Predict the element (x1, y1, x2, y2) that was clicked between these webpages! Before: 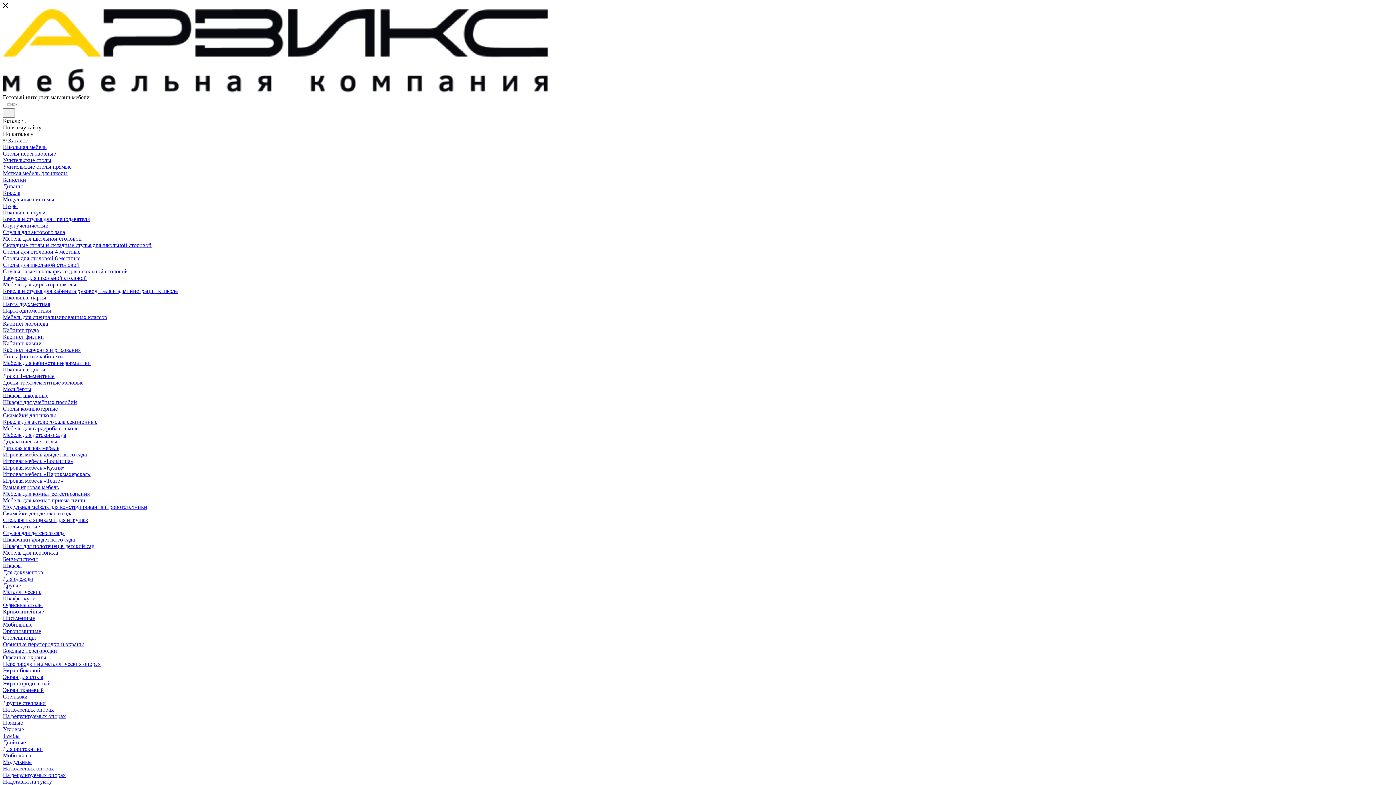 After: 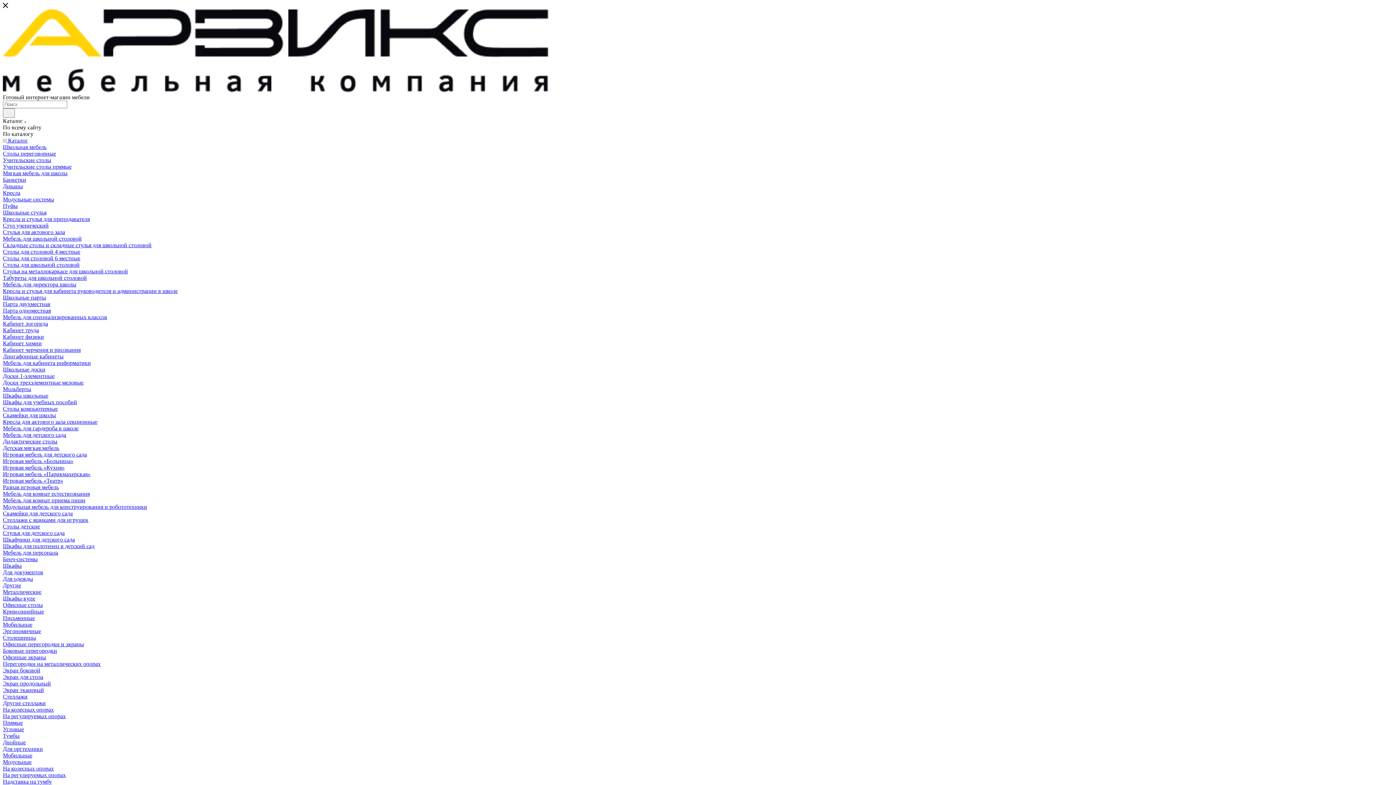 Action: bbox: (2, 202, 17, 209) label: Пуфы